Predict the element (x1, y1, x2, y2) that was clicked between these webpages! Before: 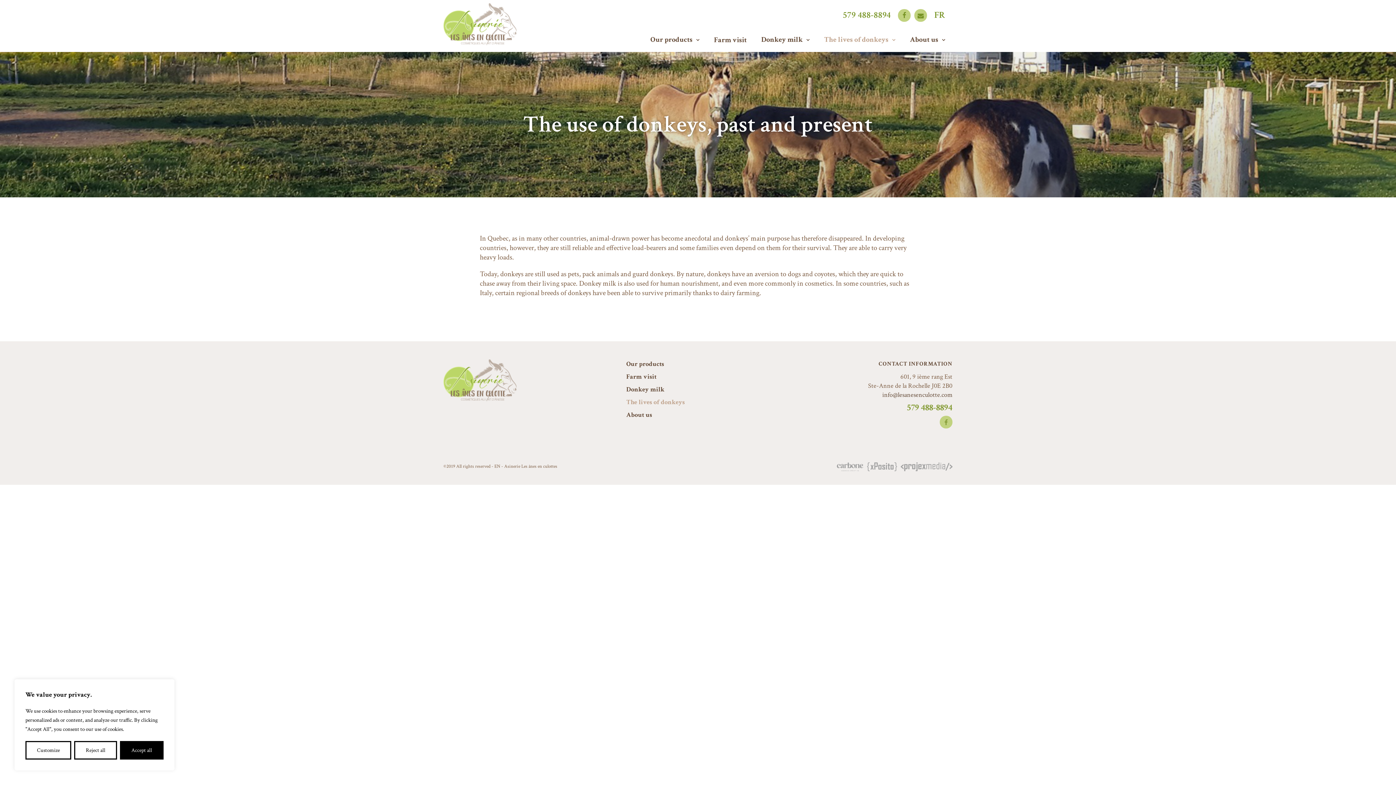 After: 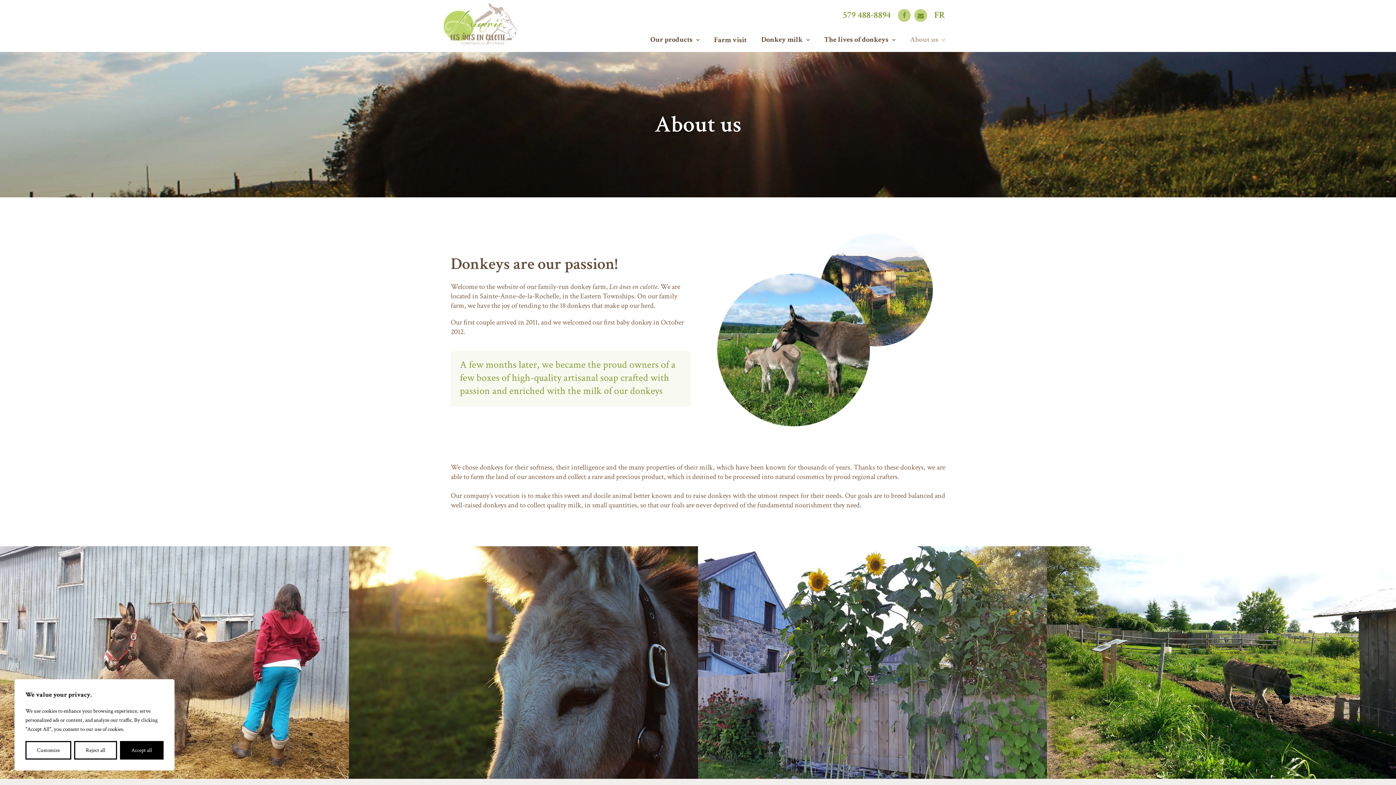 Action: label: About us bbox: (902, 29, 952, 50)